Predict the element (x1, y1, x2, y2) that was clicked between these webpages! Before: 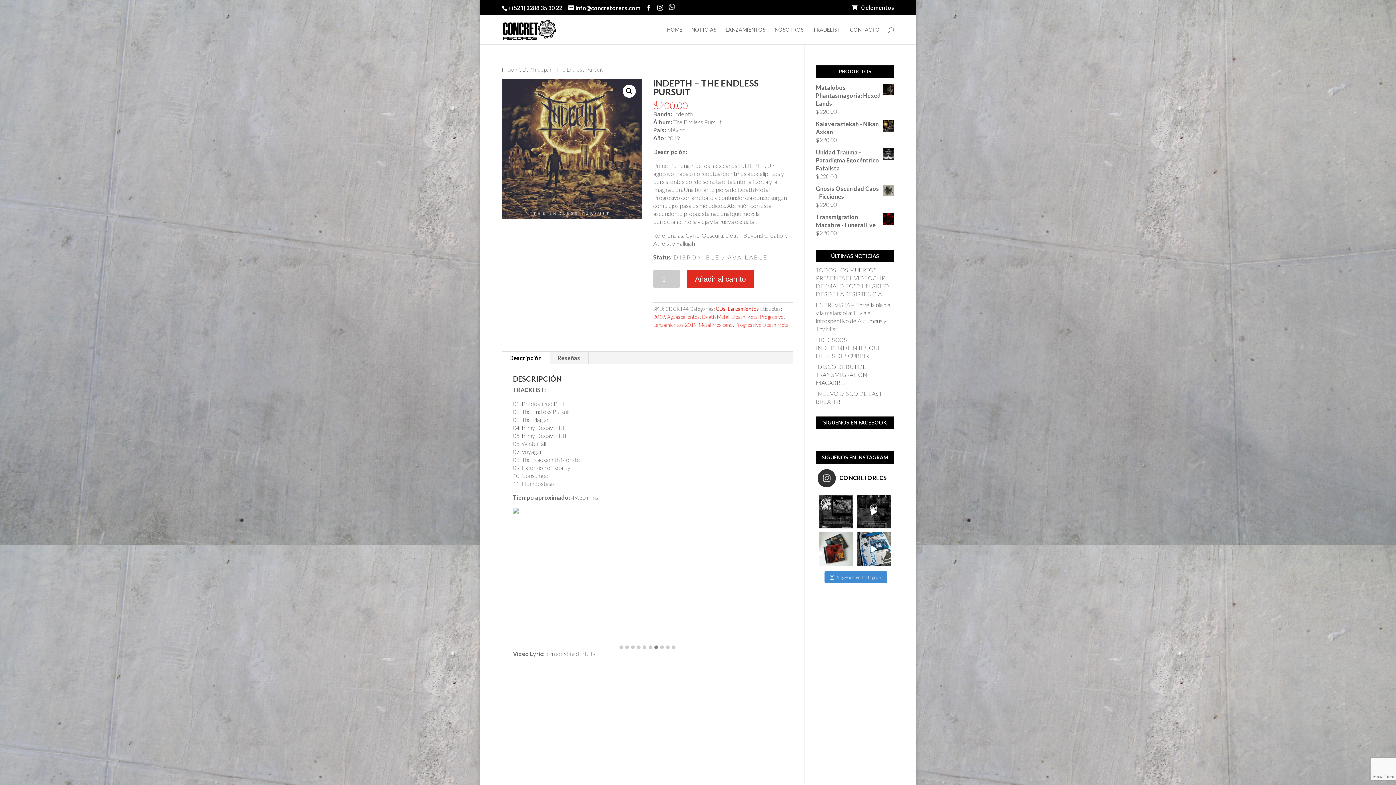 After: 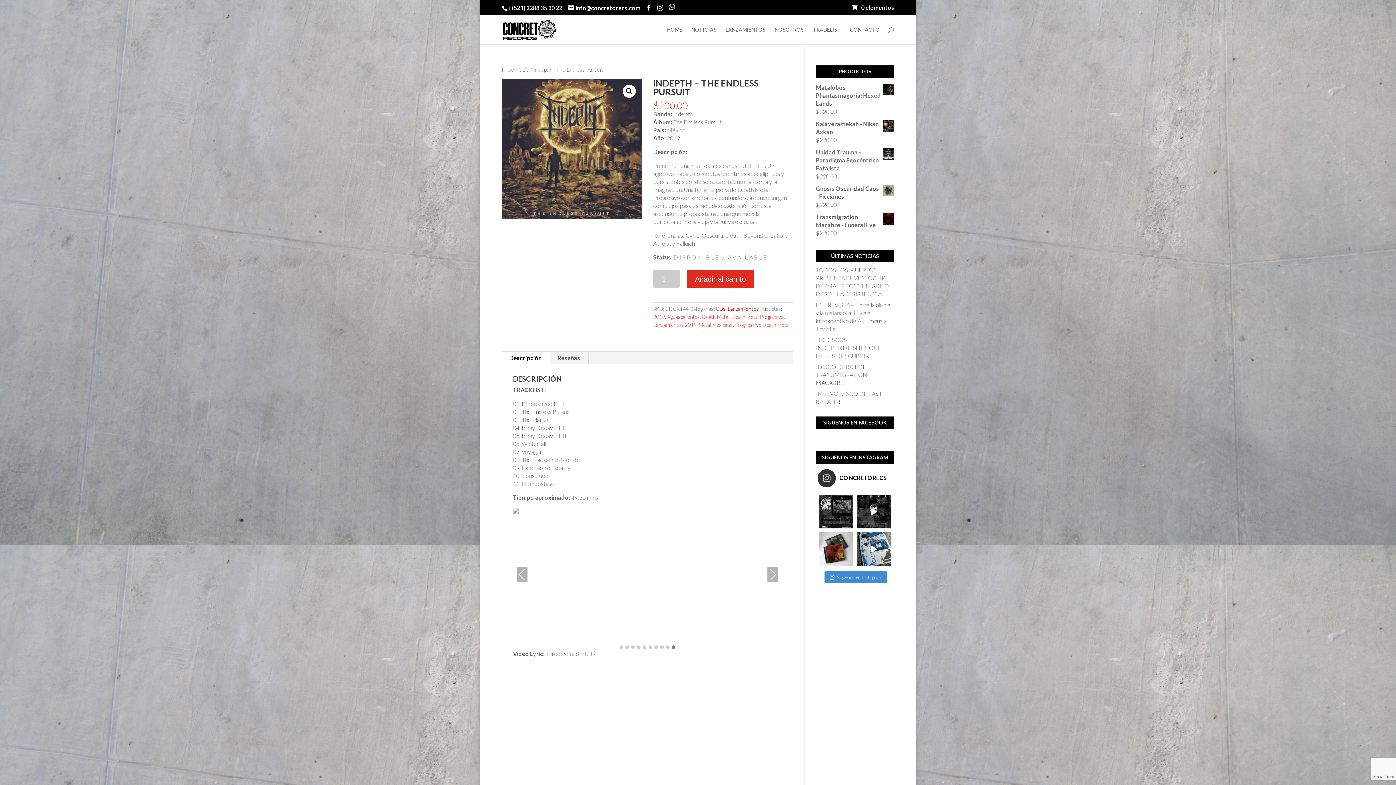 Action: bbox: (670, 645, 676, 650)